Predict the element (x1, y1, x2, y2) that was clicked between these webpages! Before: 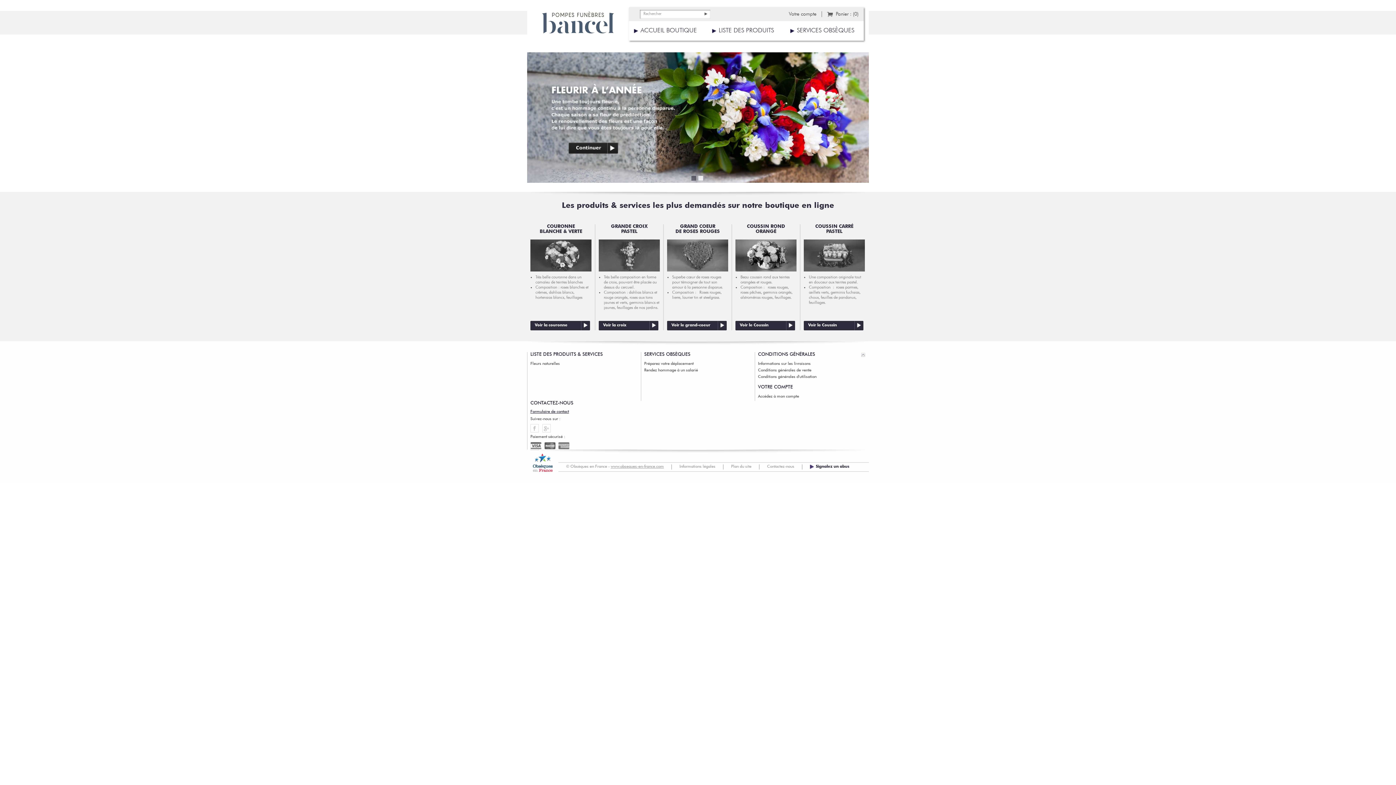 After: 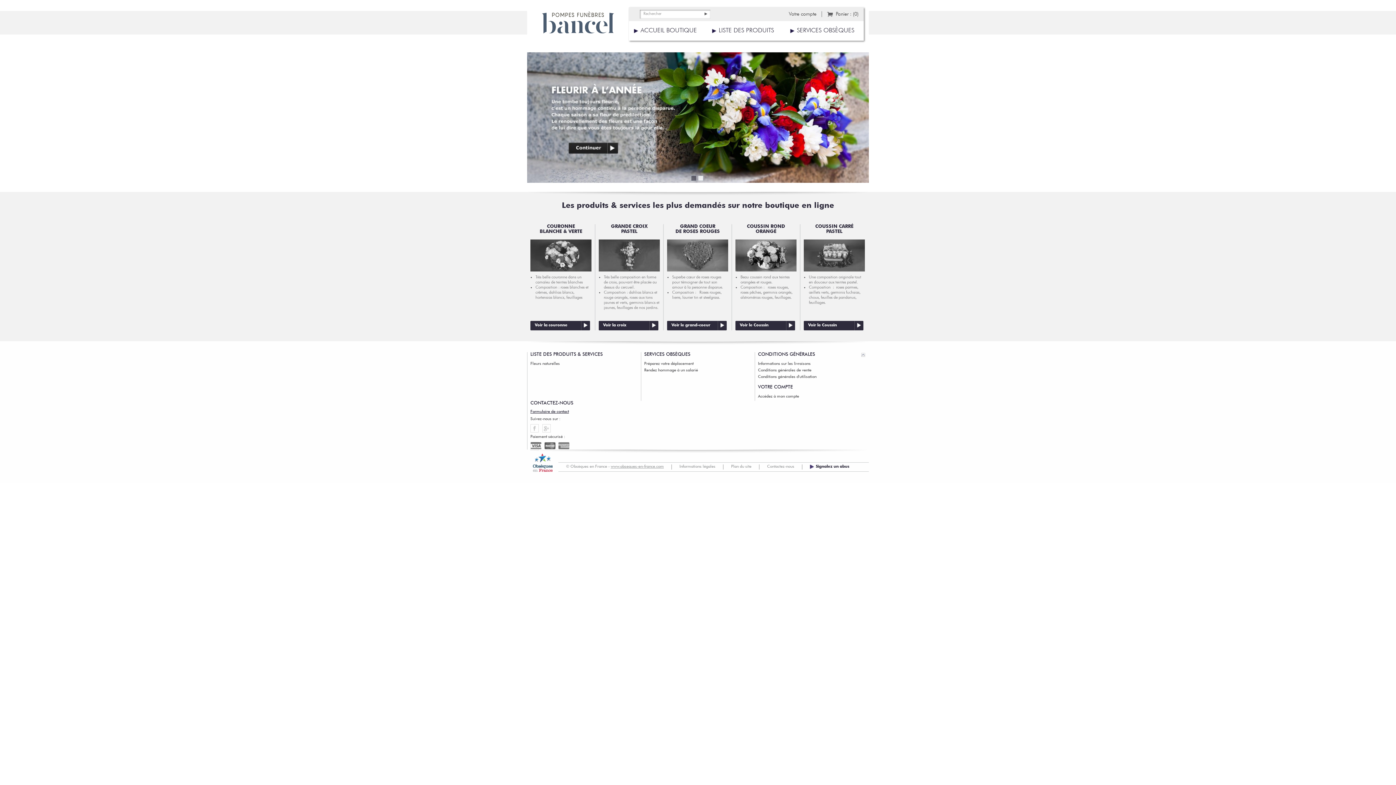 Action: bbox: (530, 424, 538, 432)